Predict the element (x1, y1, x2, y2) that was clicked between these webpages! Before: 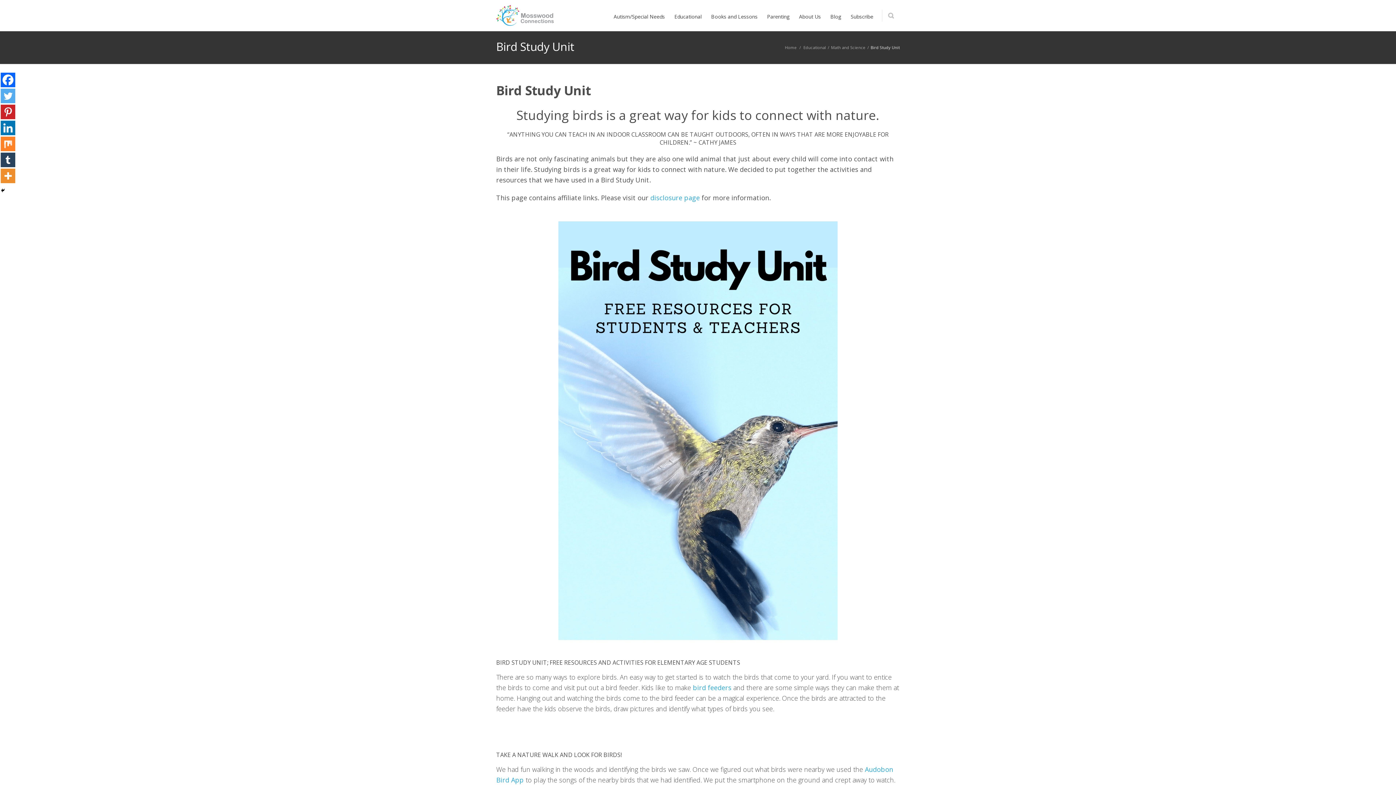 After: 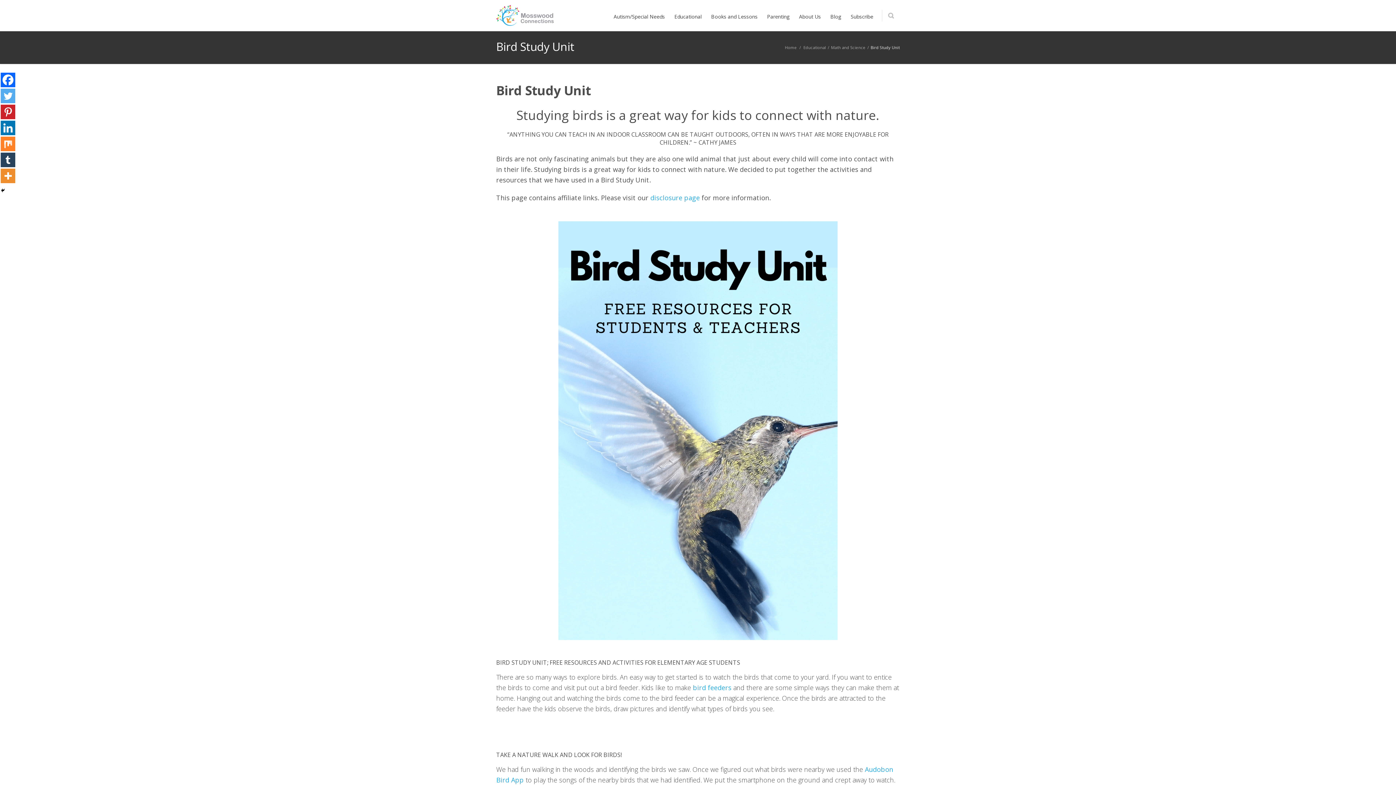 Action: label: Twitter bbox: (0, 88, 15, 103)